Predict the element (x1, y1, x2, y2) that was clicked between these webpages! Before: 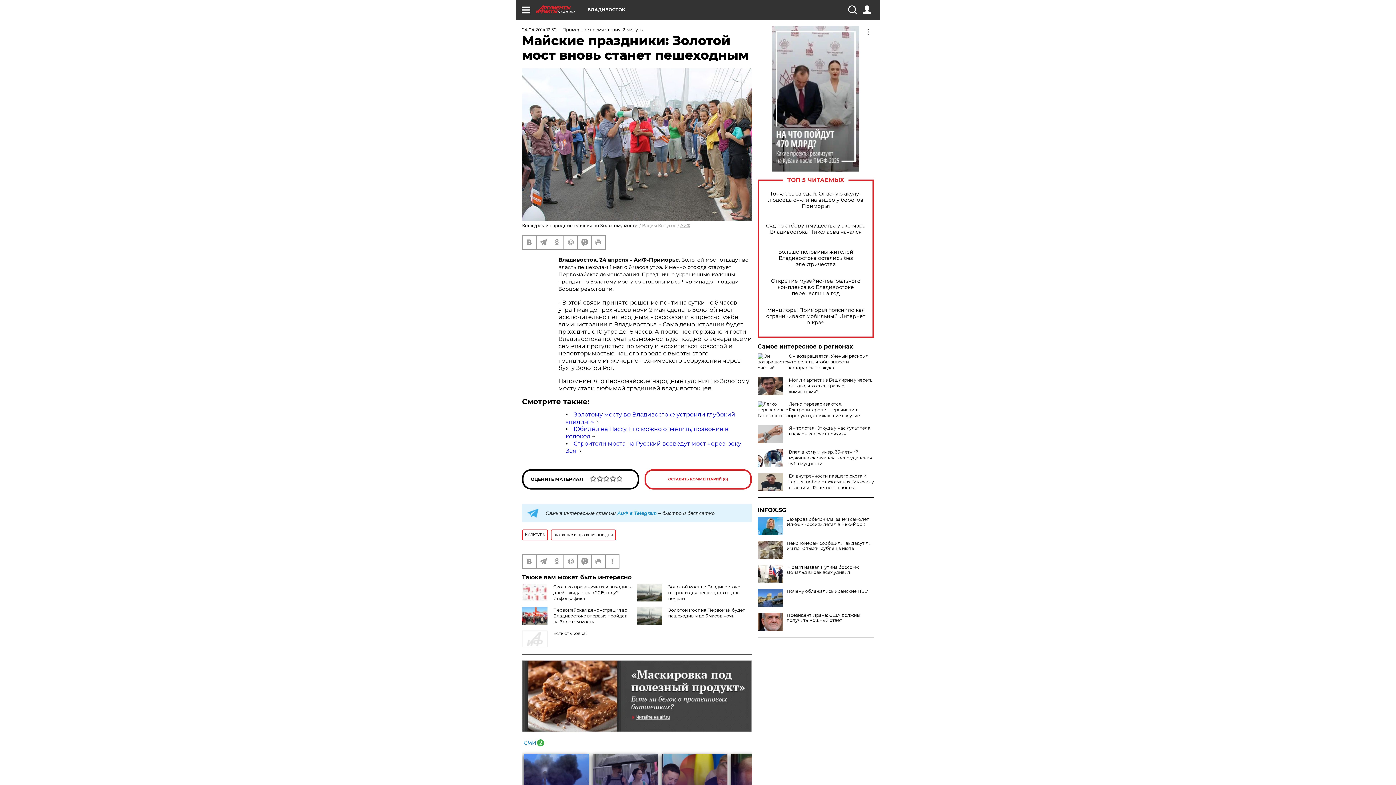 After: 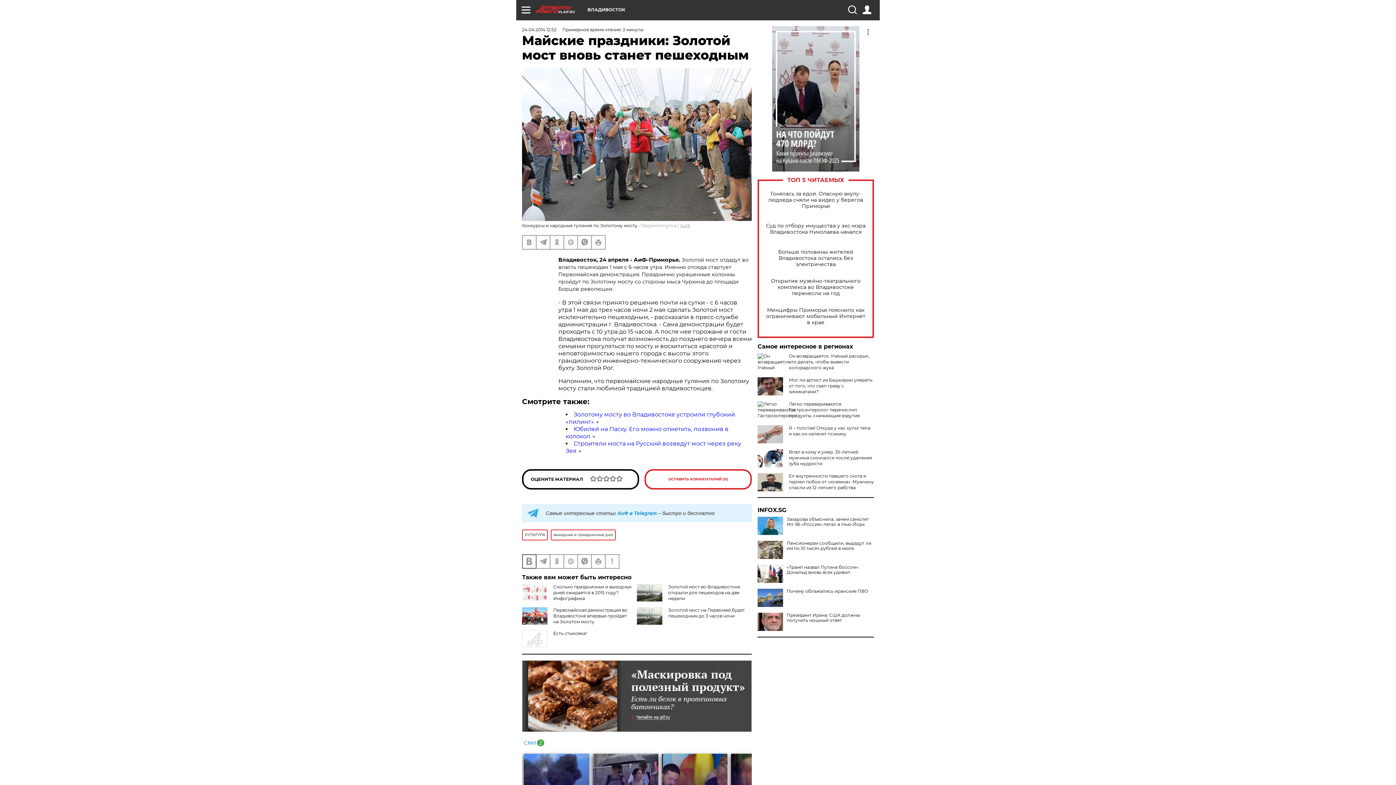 Action: bbox: (522, 555, 536, 568)